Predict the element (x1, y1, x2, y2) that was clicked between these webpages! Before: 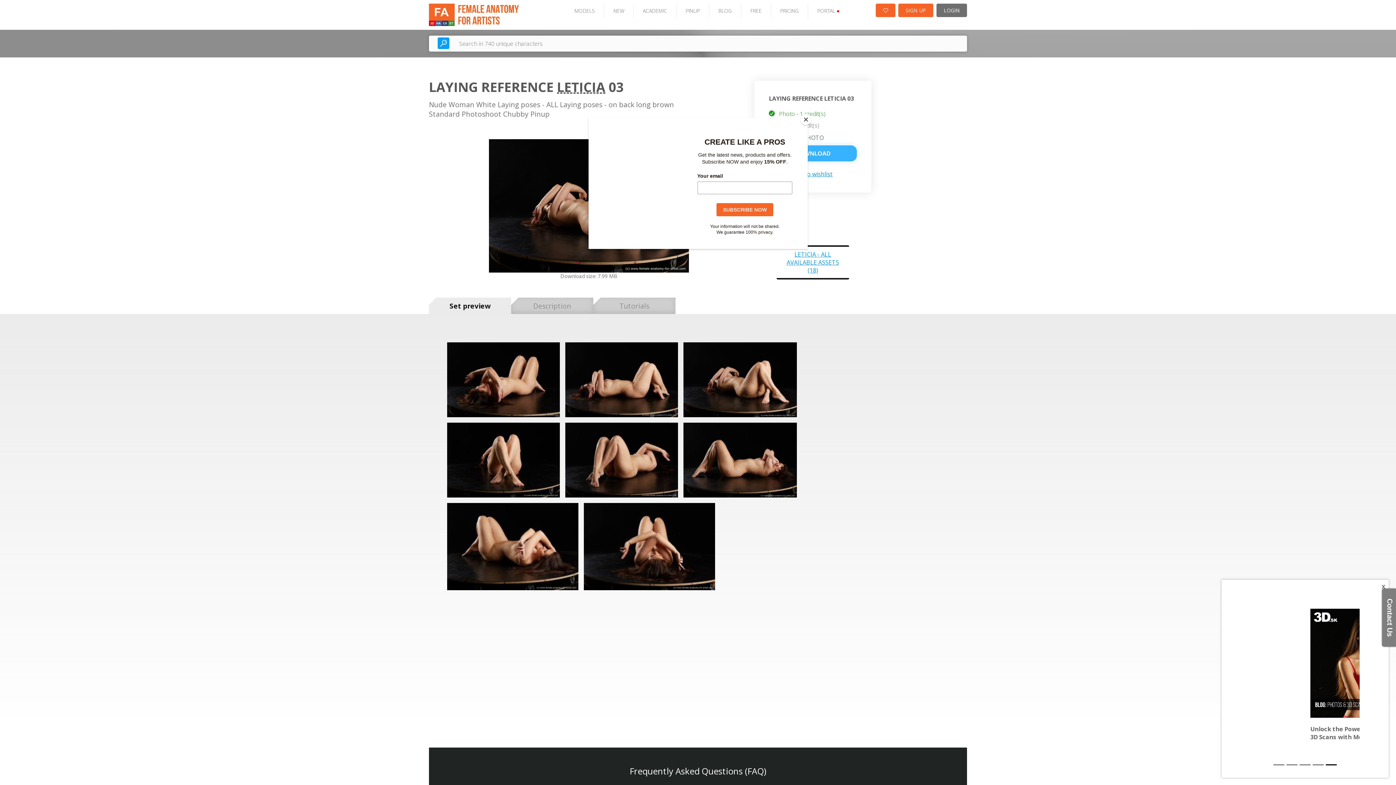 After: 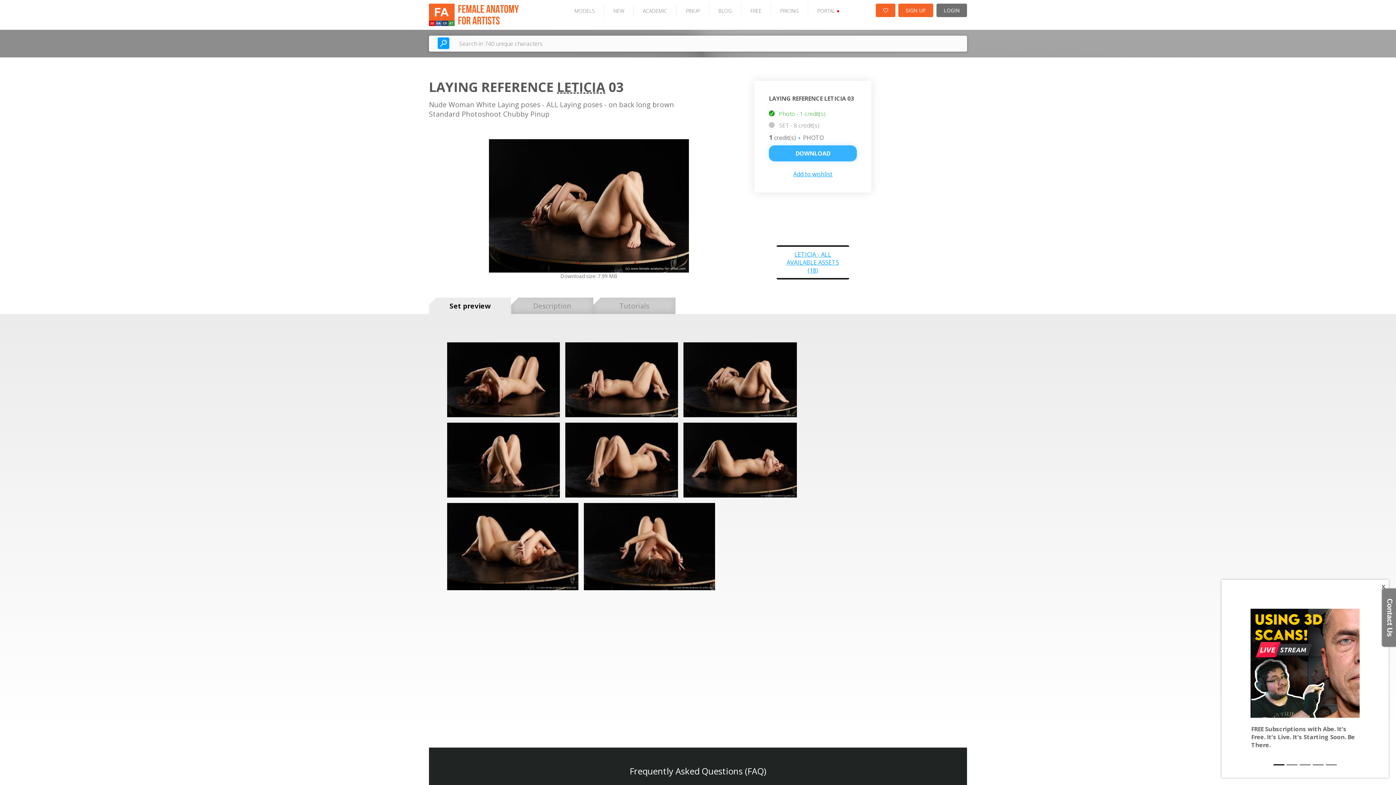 Action: label: Close bbox: (800, 114, 811, 125)